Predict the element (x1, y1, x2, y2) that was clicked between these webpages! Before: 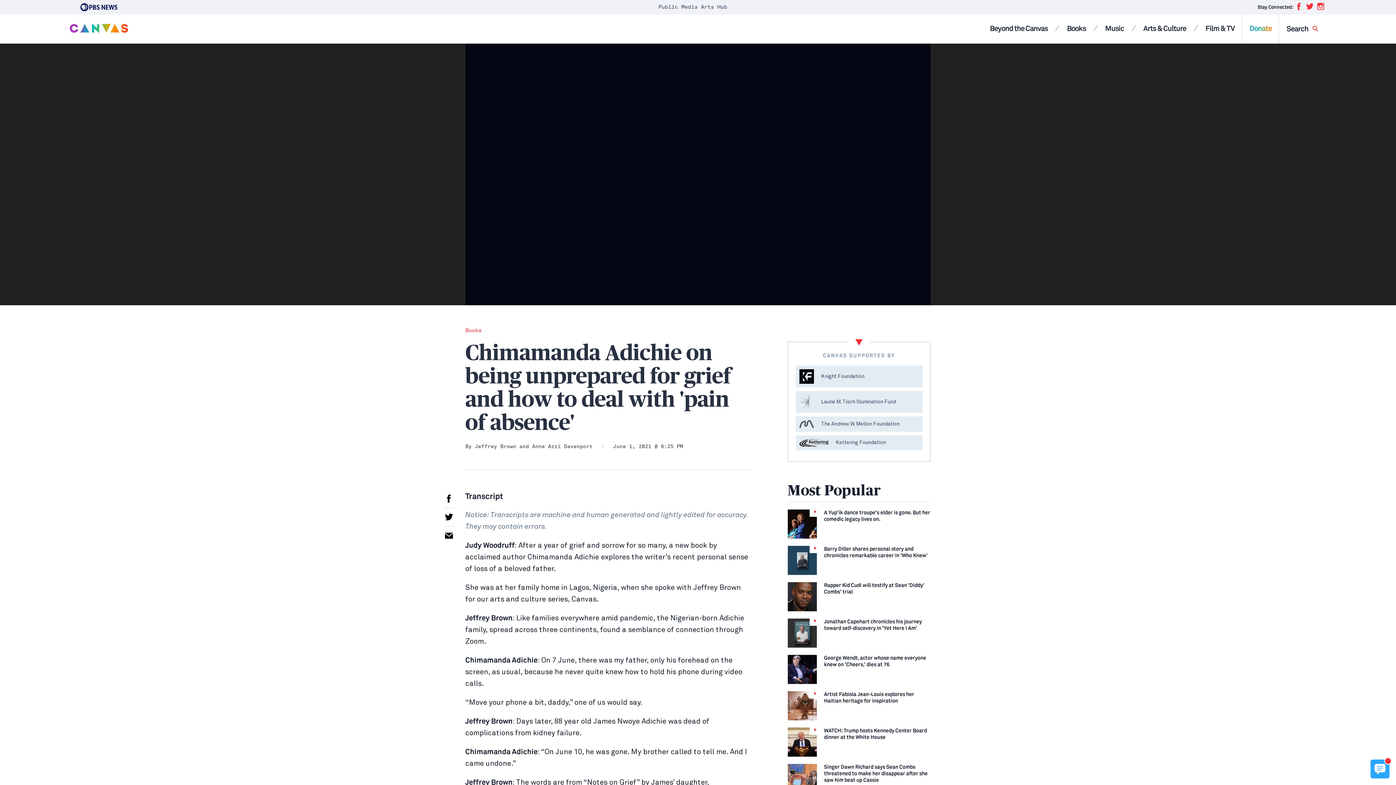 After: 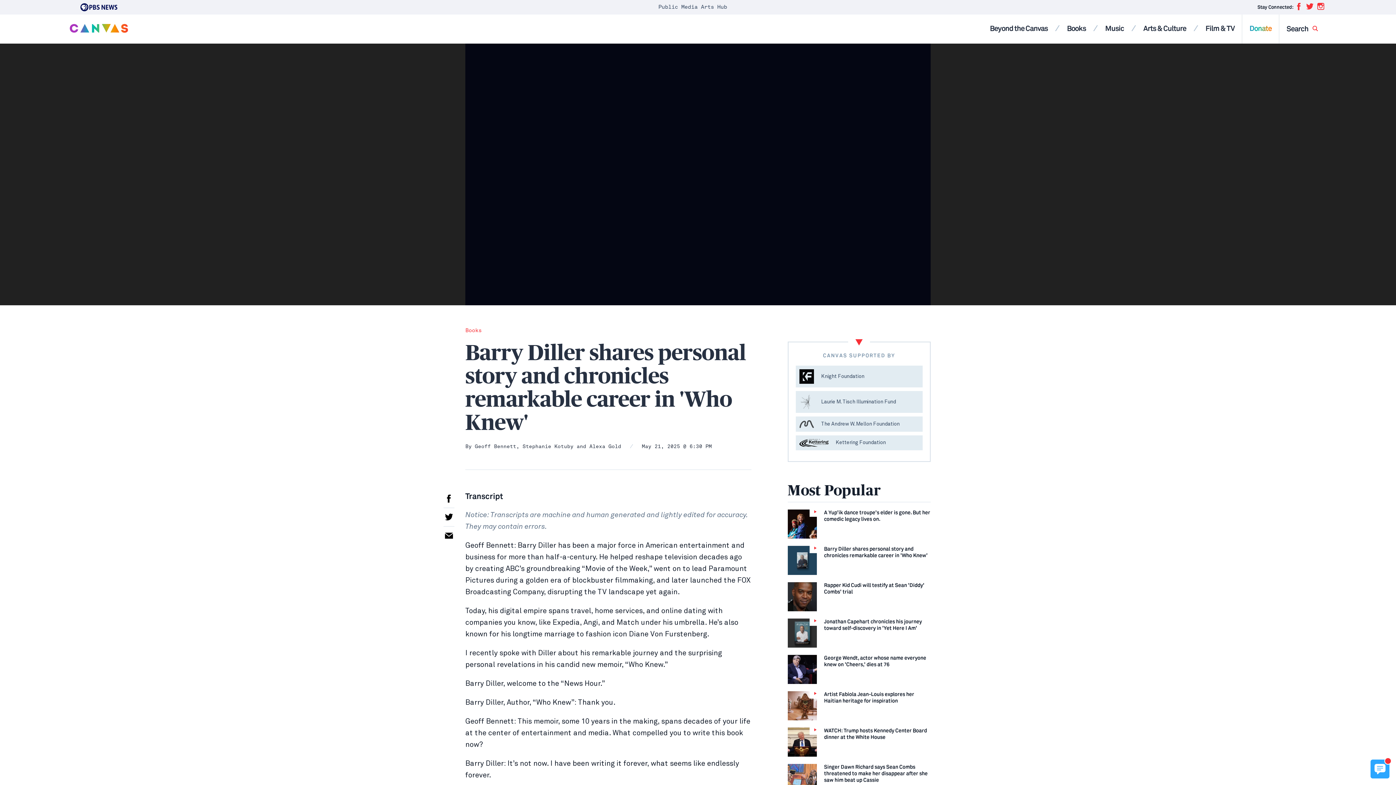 Action: bbox: (787, 546, 930, 575) label: Barry Diller shares personal story and chronicles remarkable career in 'Who Knew'